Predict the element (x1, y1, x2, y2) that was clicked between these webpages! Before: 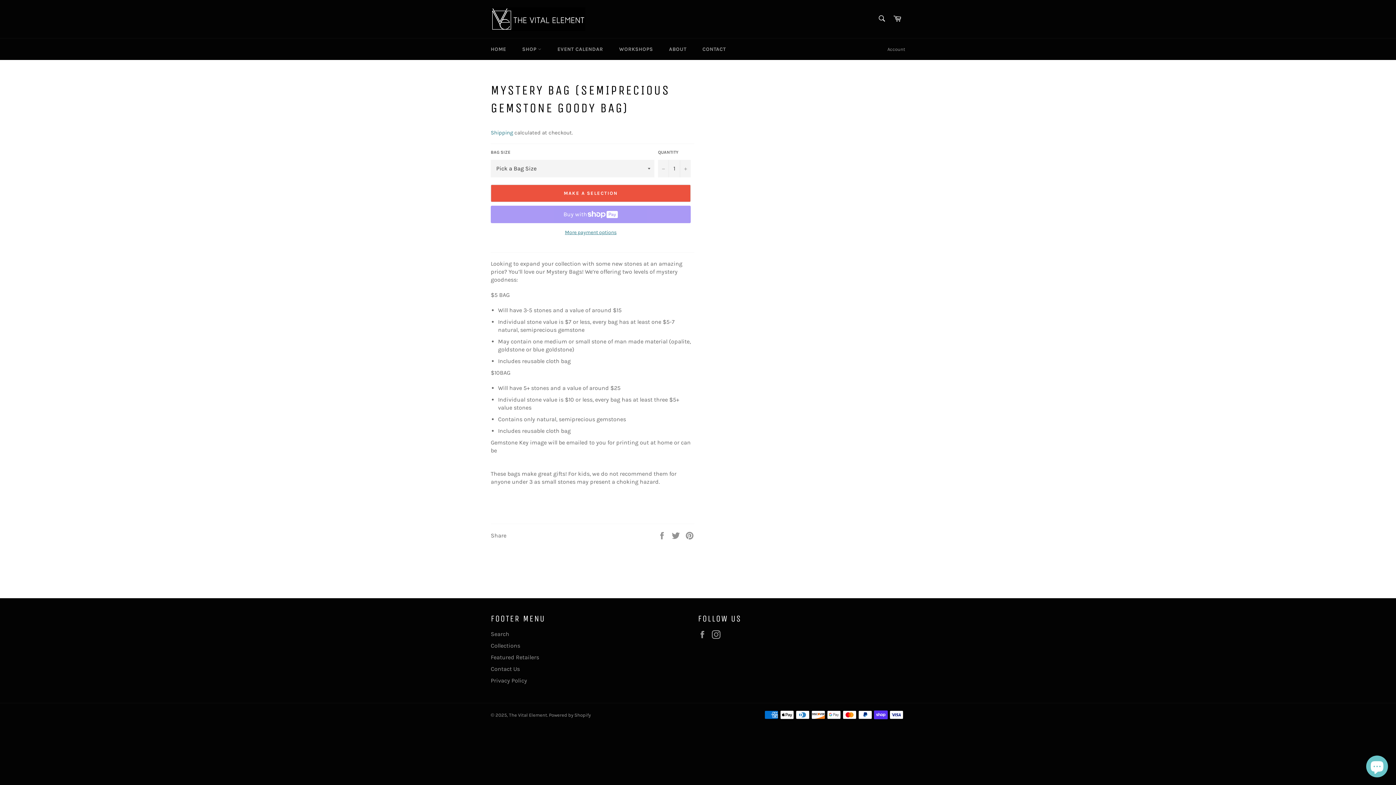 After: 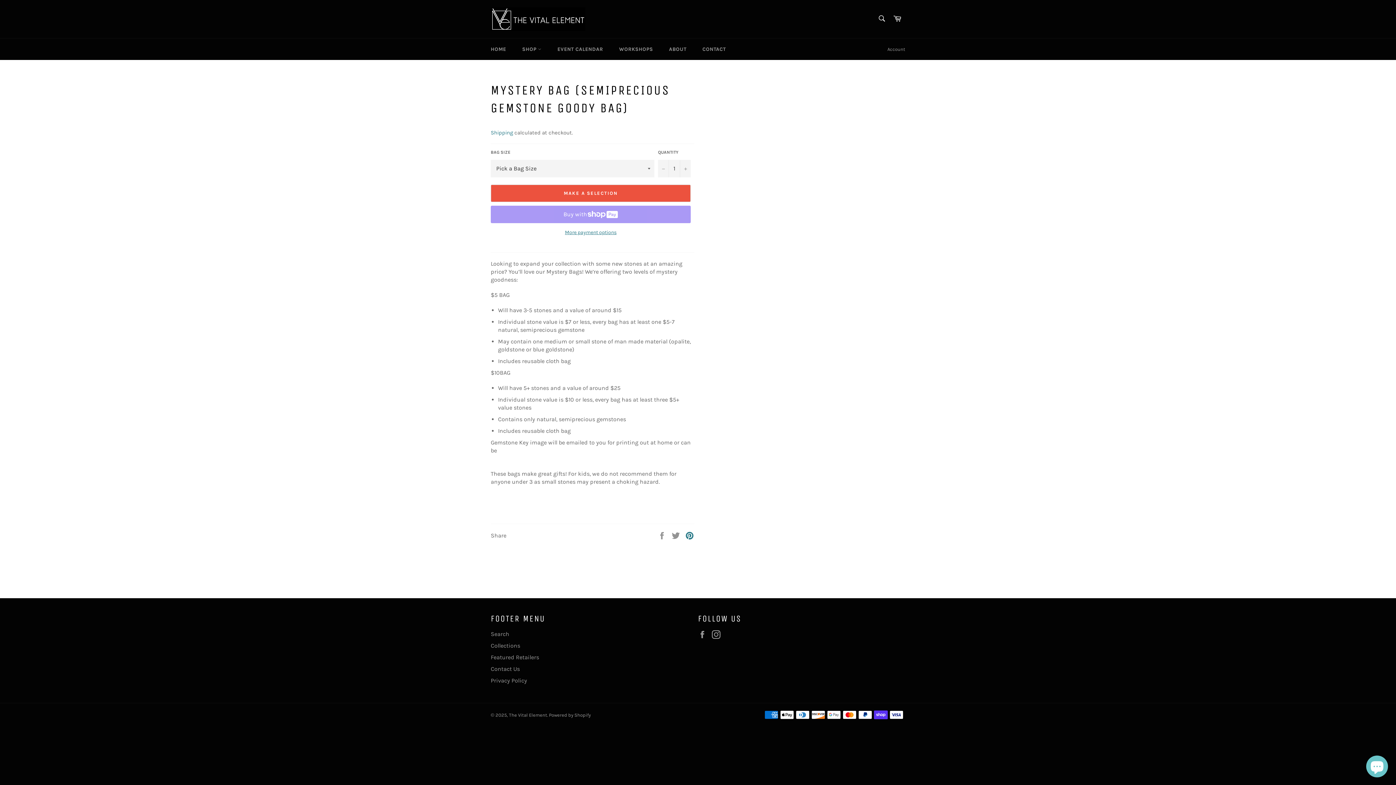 Action: bbox: (685, 531, 694, 538) label: Pin on Pinterest